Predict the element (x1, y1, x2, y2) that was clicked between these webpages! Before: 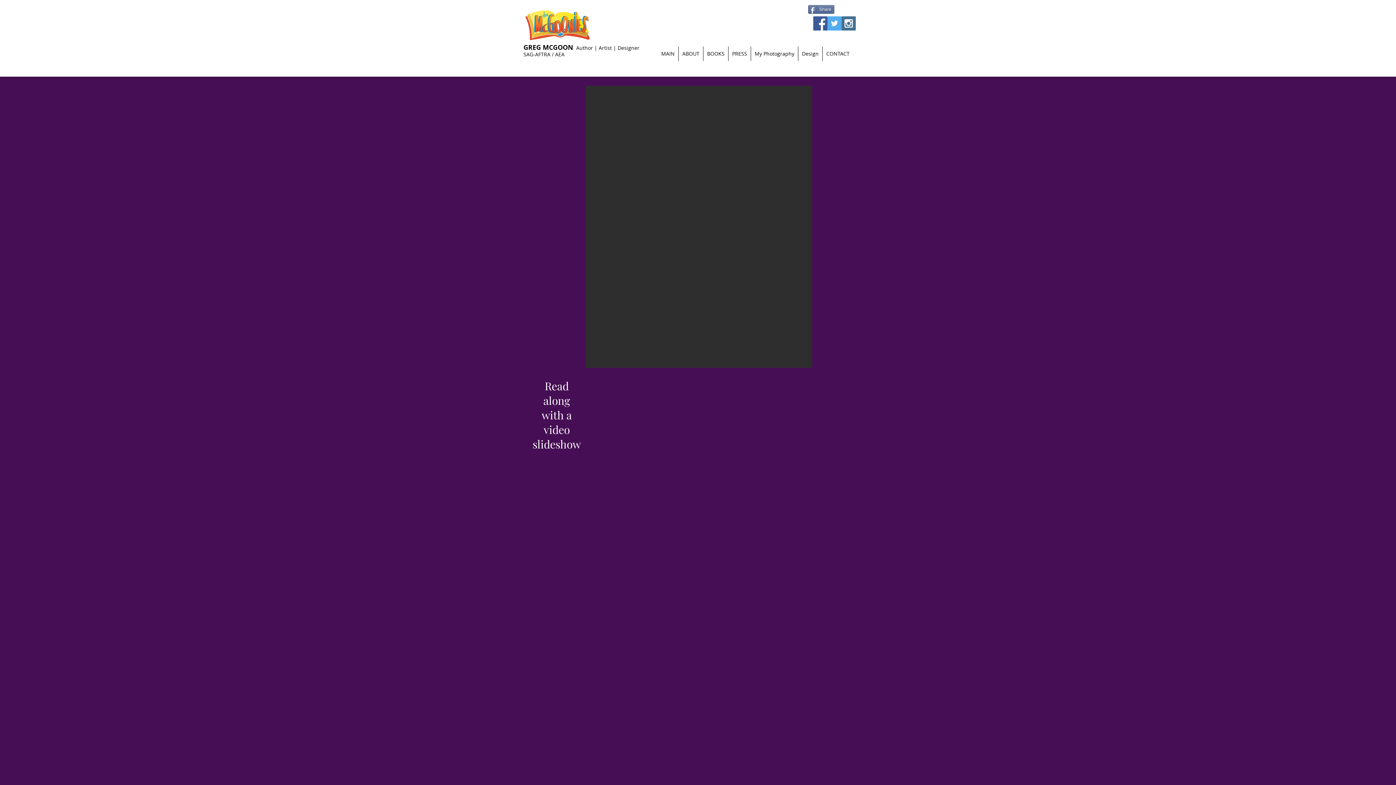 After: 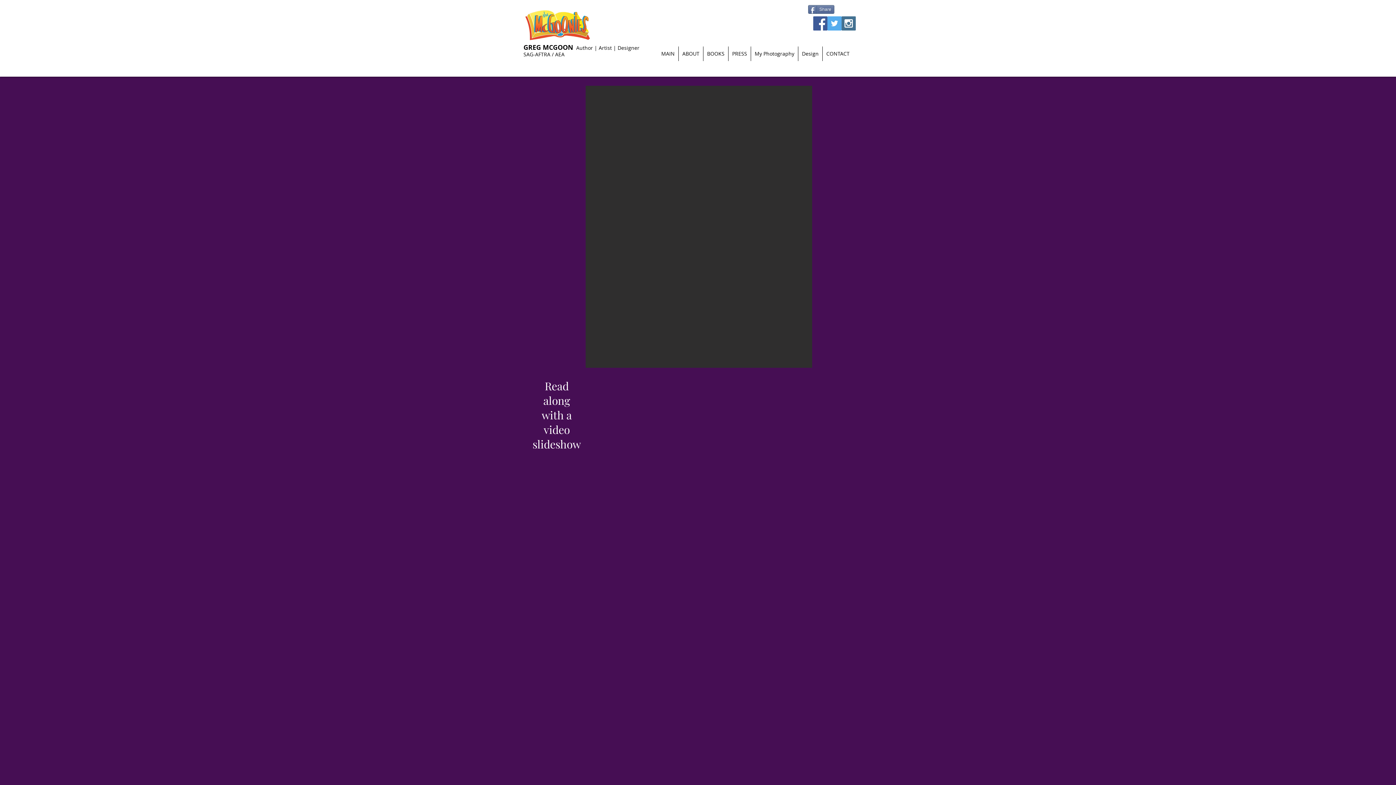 Action: label: Twitter Social Icon bbox: (827, 16, 841, 30)